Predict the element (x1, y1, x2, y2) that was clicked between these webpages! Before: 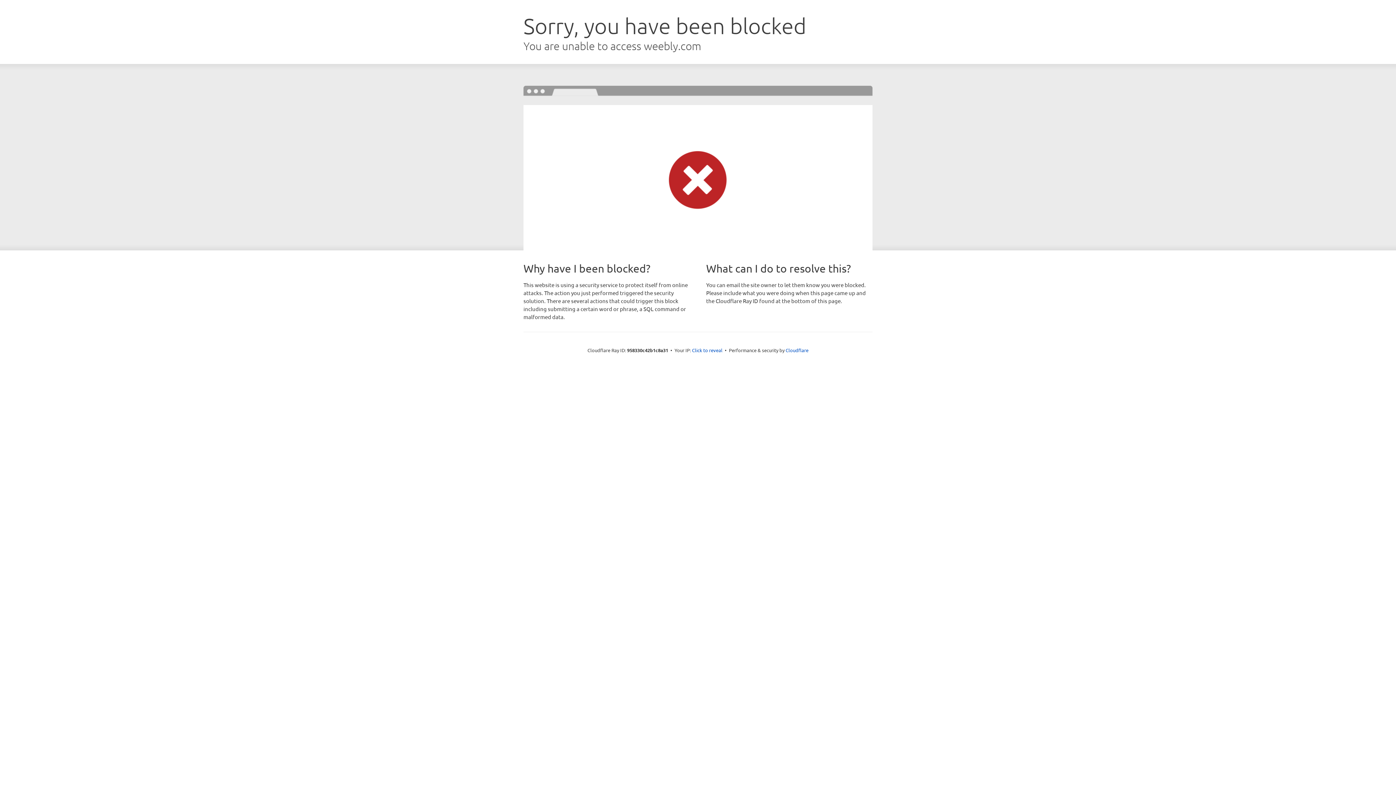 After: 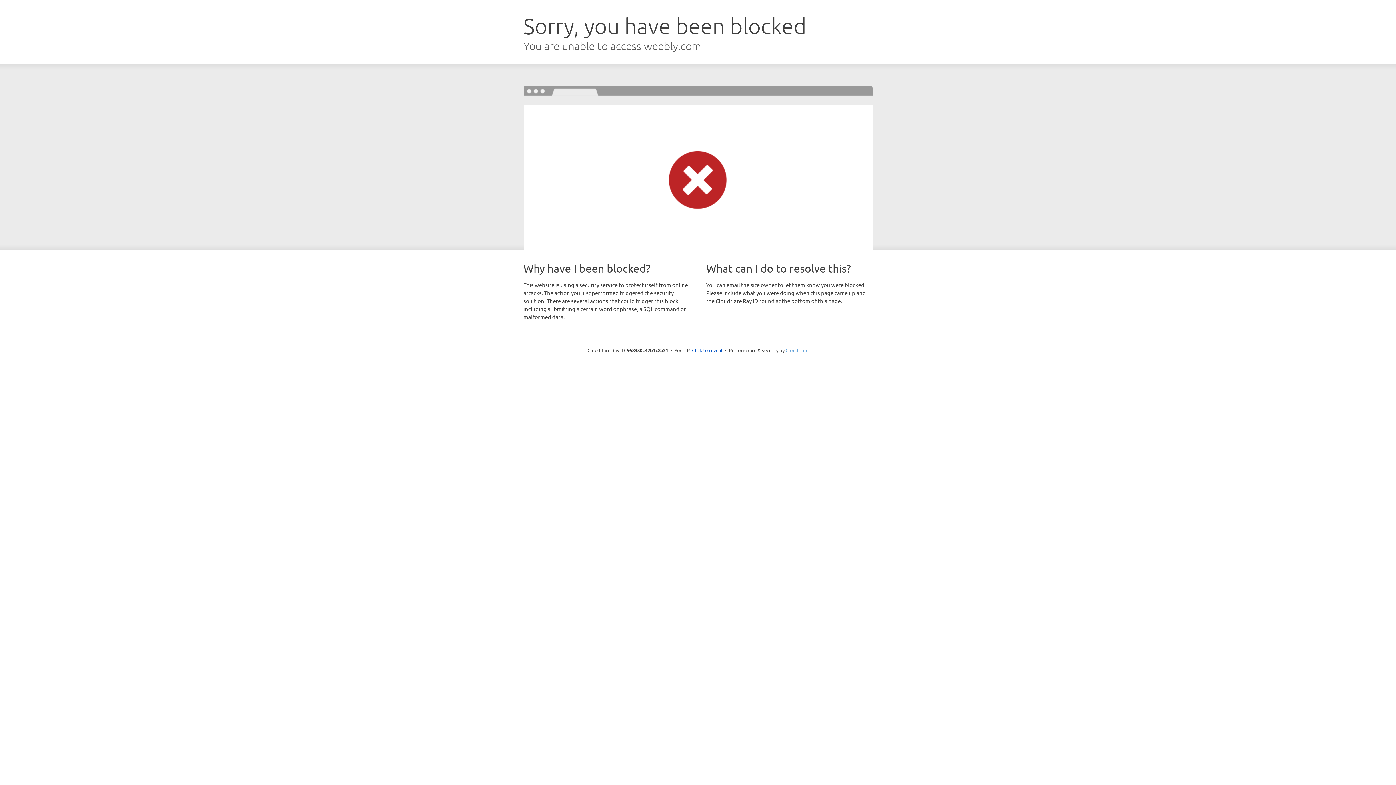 Action: bbox: (785, 347, 808, 353) label: Cloudflare